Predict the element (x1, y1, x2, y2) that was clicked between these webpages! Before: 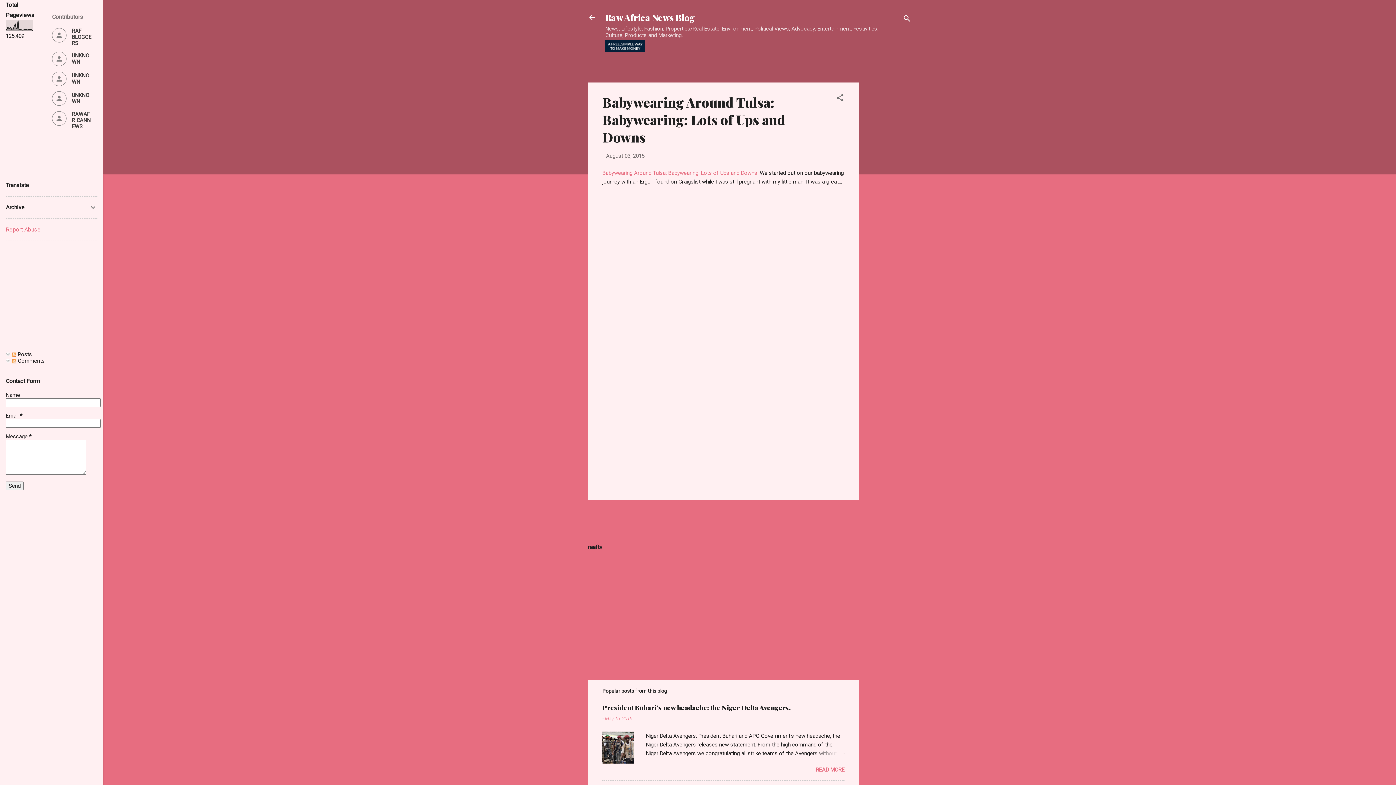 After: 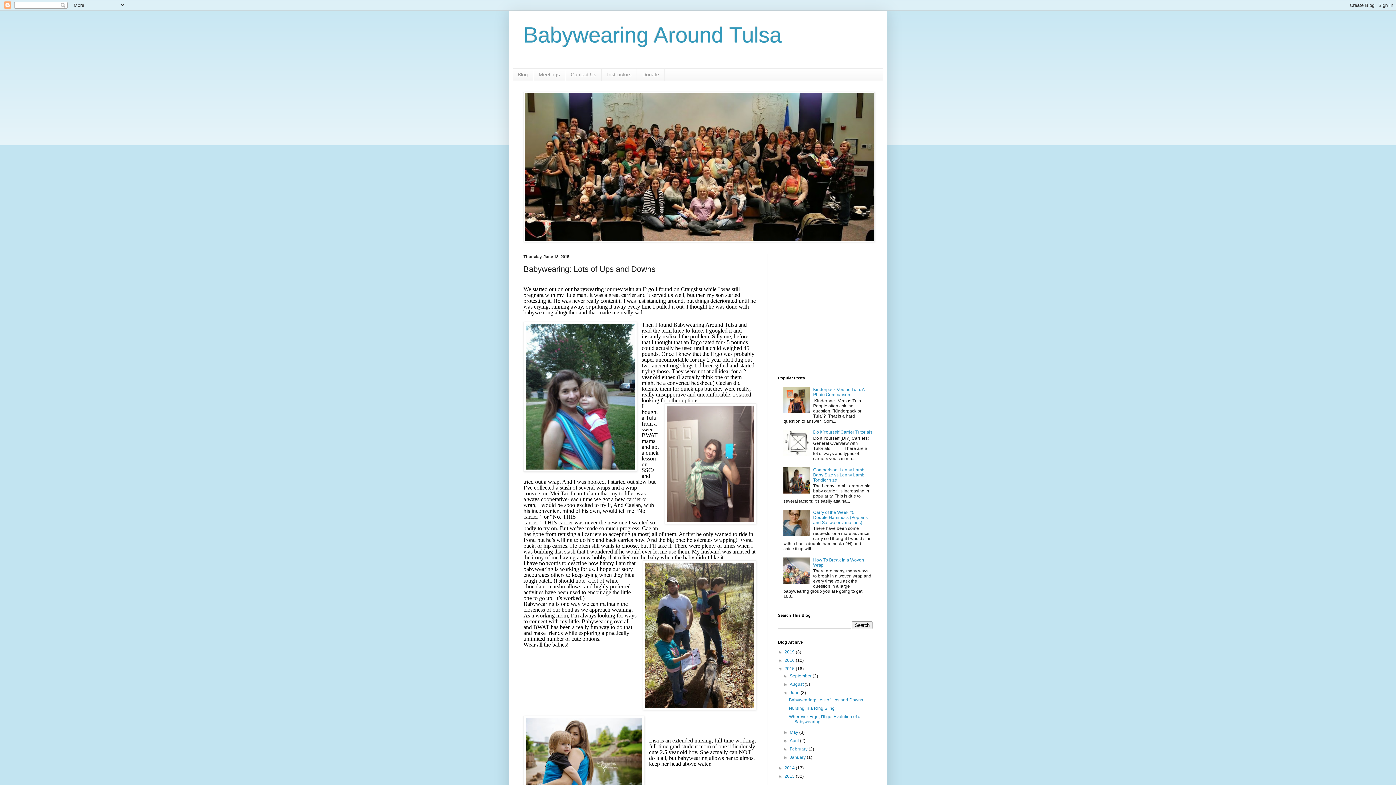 Action: label: Babywearing Around Tulsa: Babywearing: Lots of Ups and Downs bbox: (602, 169, 757, 176)